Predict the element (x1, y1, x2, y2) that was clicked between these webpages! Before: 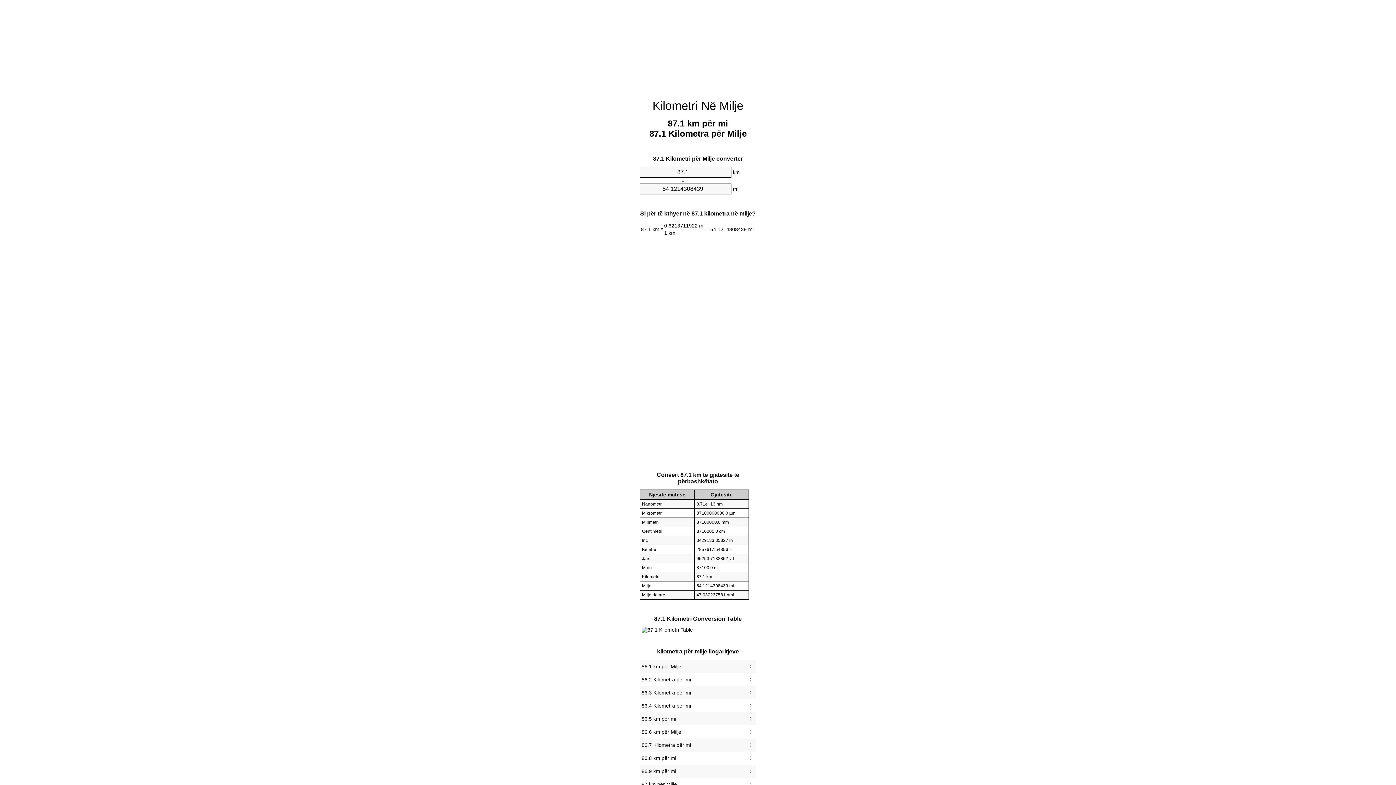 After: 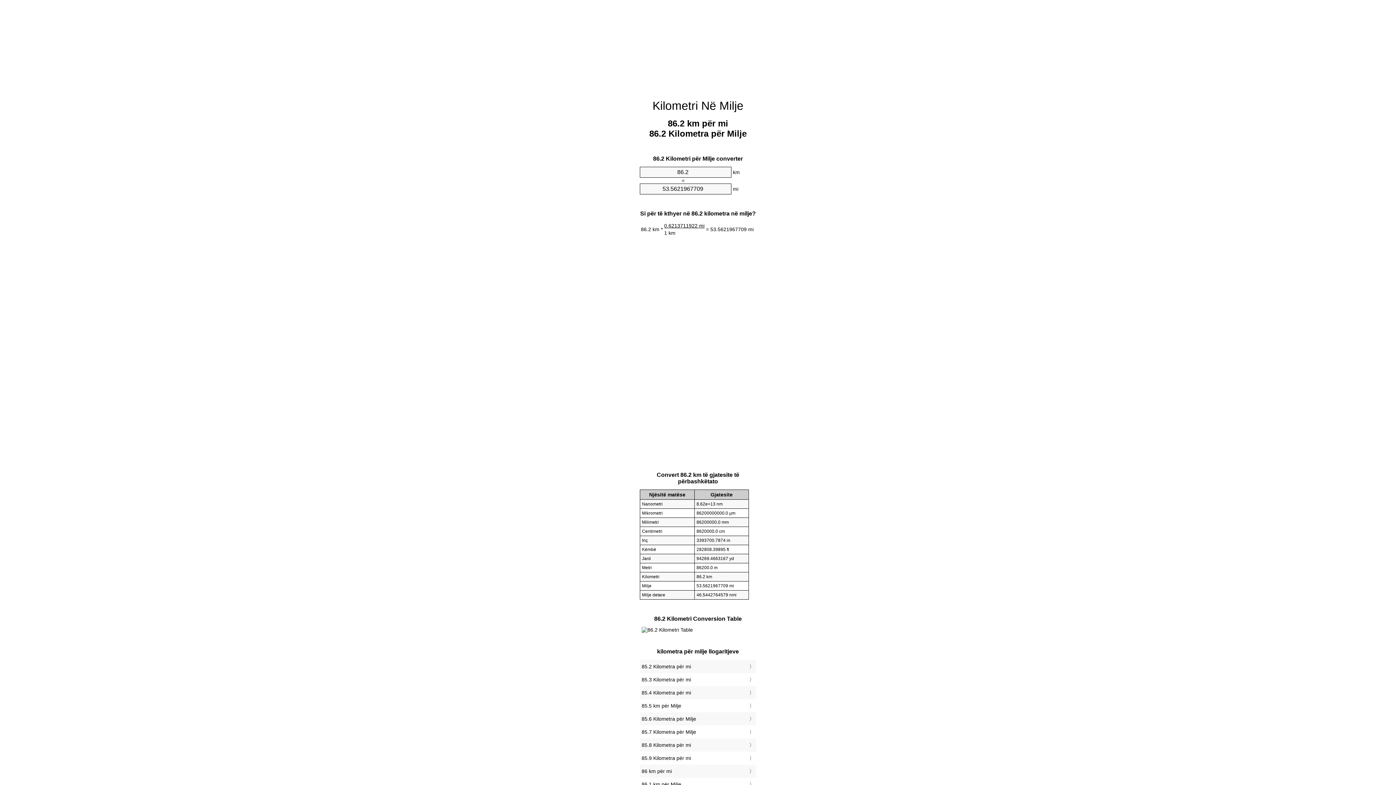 Action: bbox: (641, 675, 754, 684) label: 86.2 Kilometra për mi